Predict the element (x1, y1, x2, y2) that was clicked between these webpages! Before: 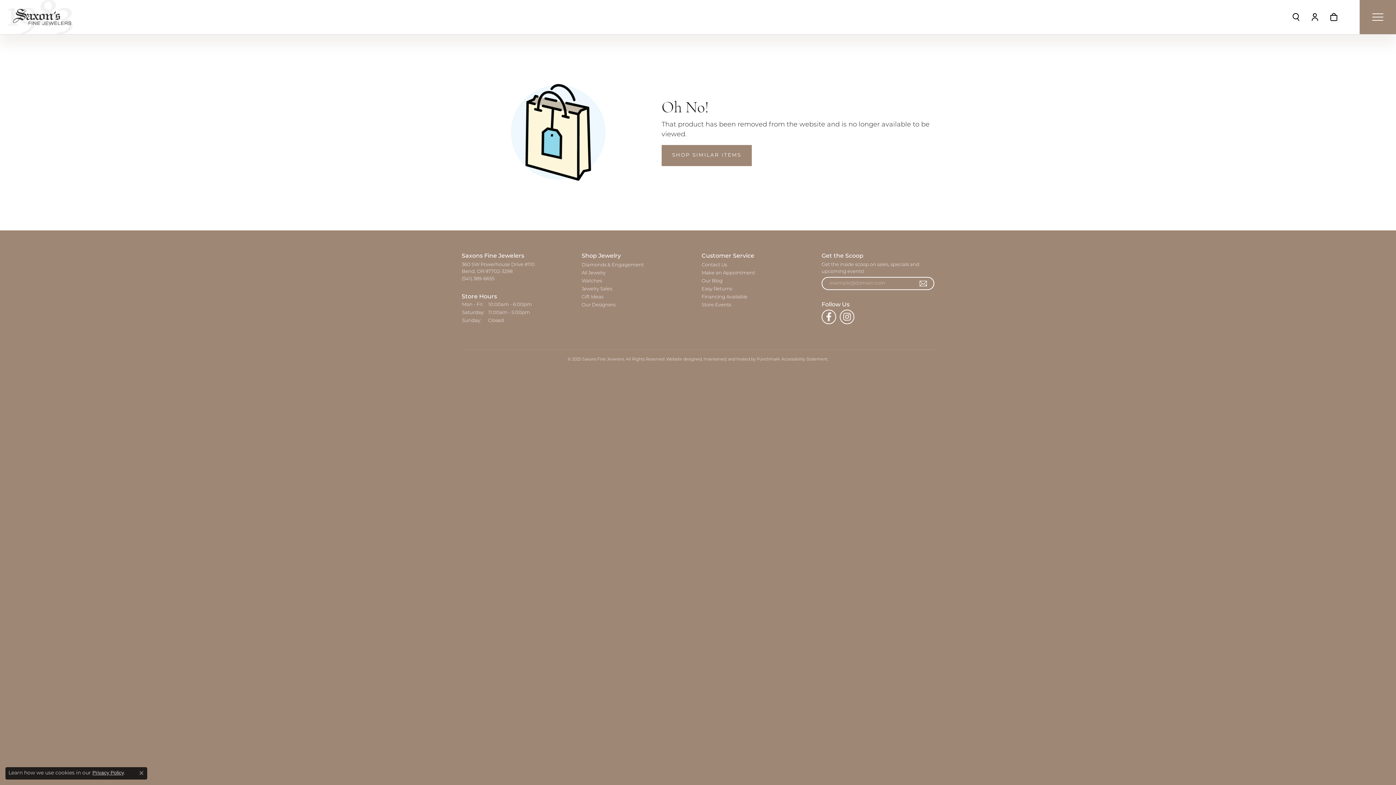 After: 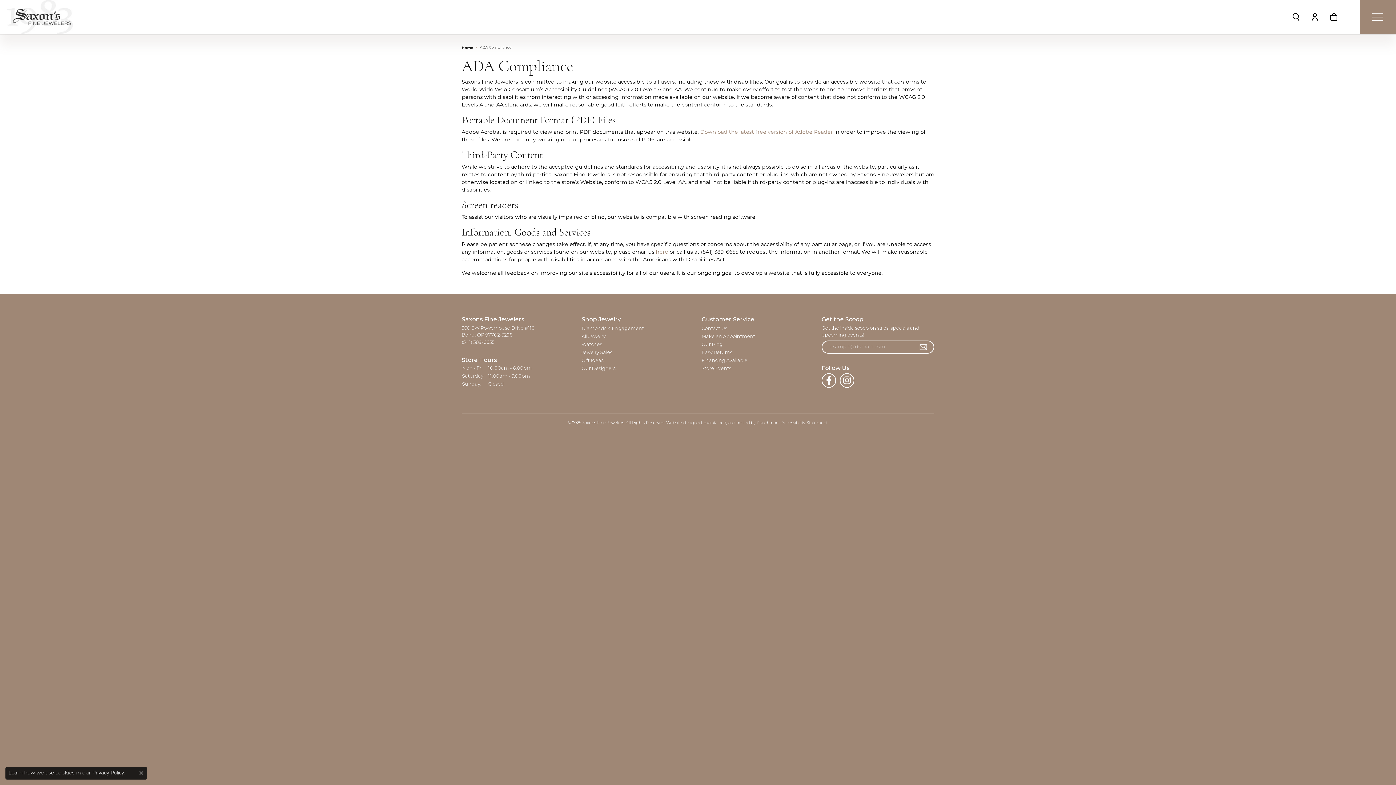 Action: bbox: (781, 356, 827, 361) label: Accessibility Statement